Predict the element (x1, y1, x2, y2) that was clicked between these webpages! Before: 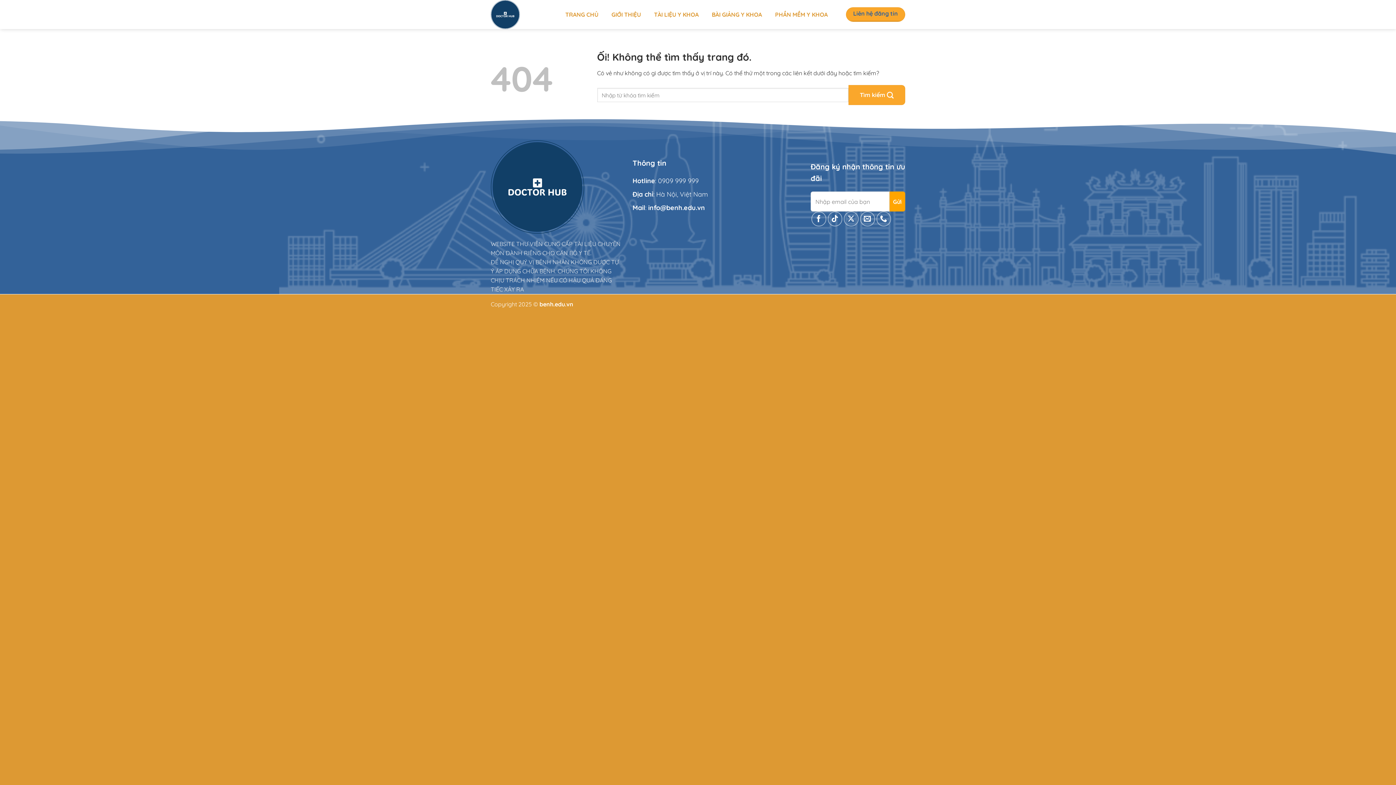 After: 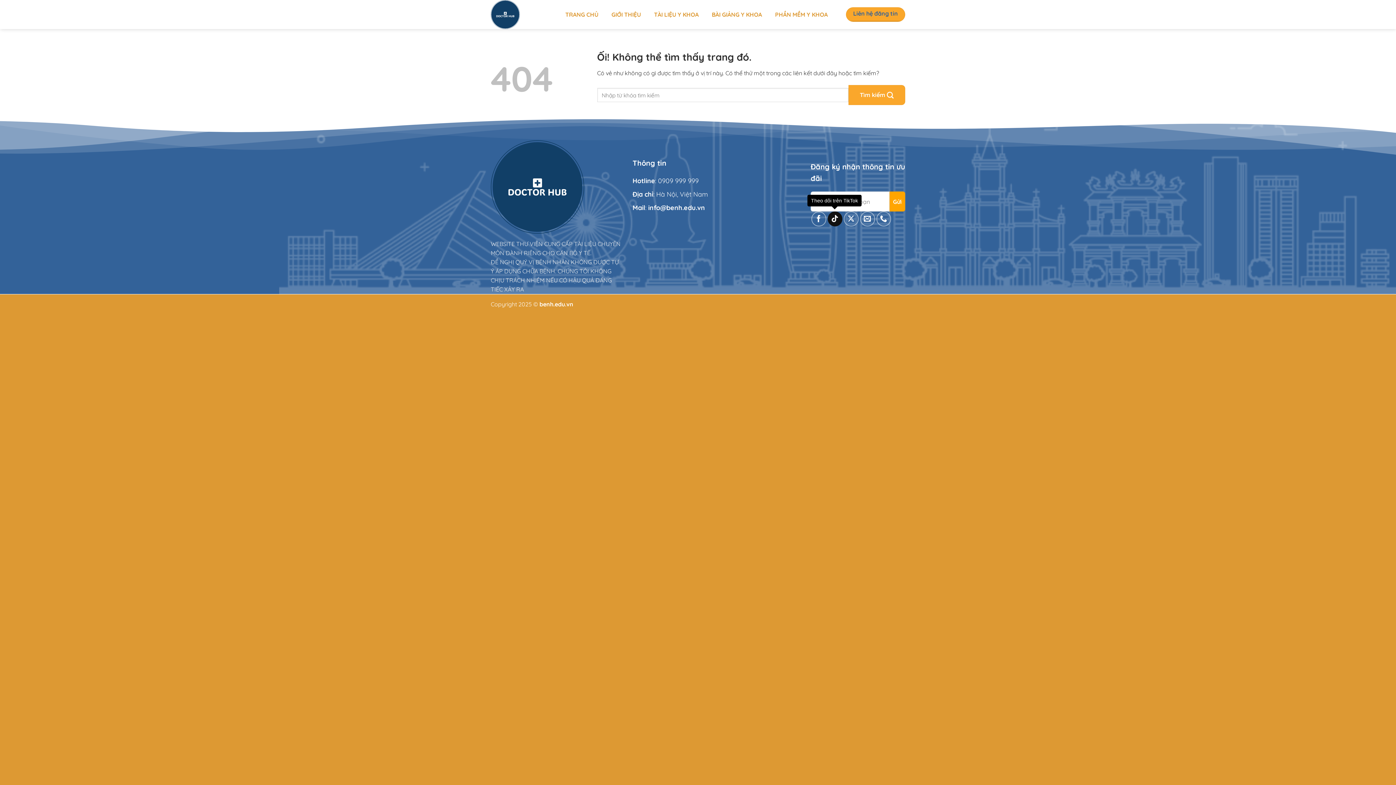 Action: bbox: (827, 211, 842, 226) label: Theo dõi trên TikTok